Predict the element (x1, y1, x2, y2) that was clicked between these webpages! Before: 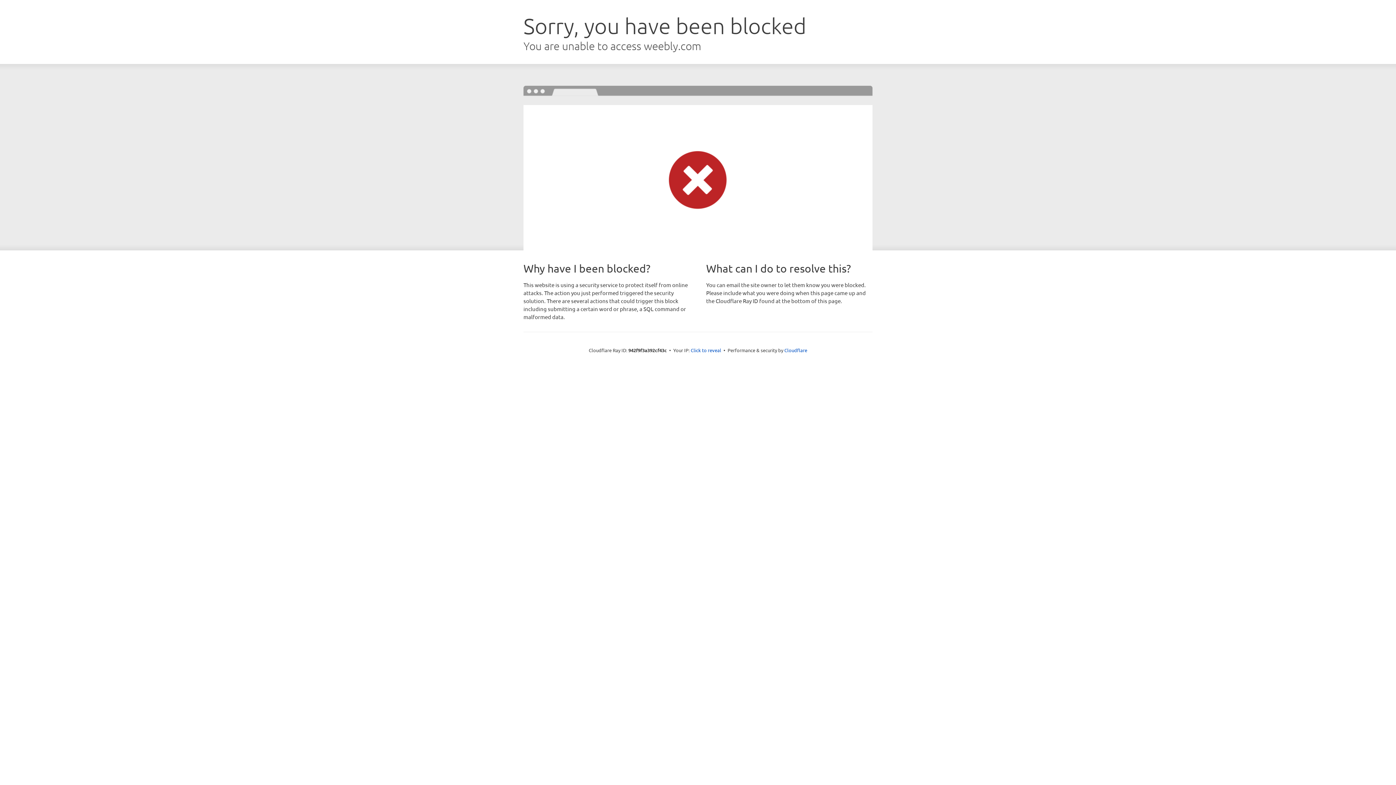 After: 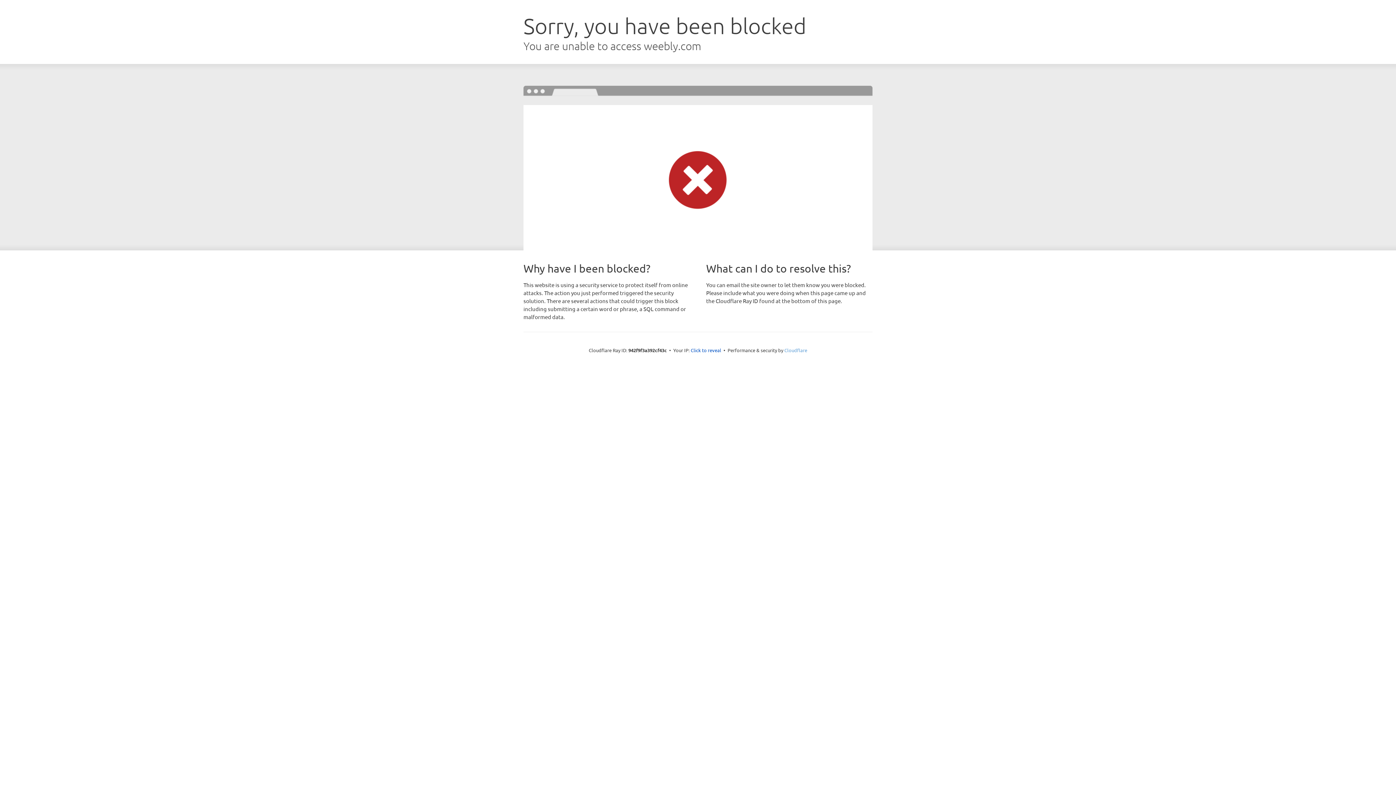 Action: label: Cloudflare bbox: (784, 347, 807, 353)